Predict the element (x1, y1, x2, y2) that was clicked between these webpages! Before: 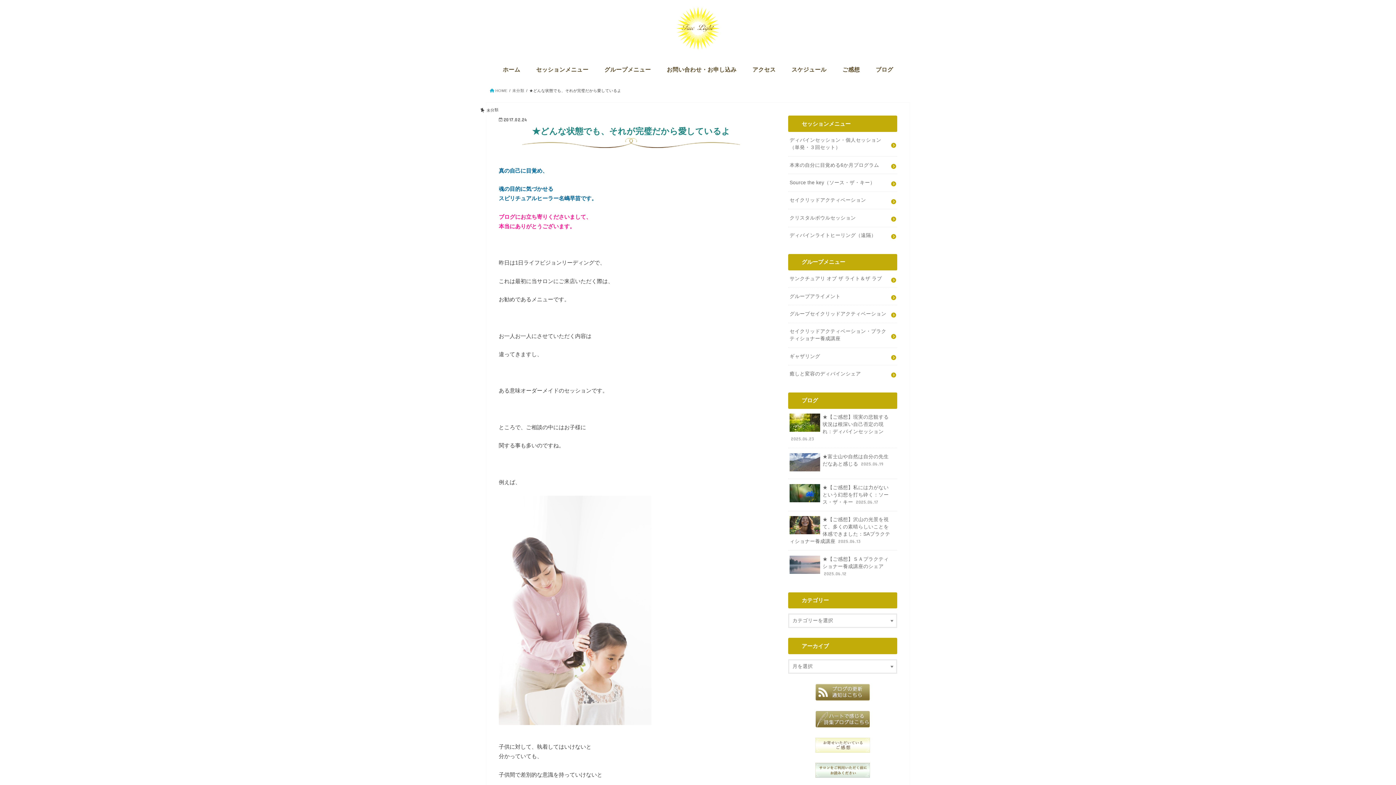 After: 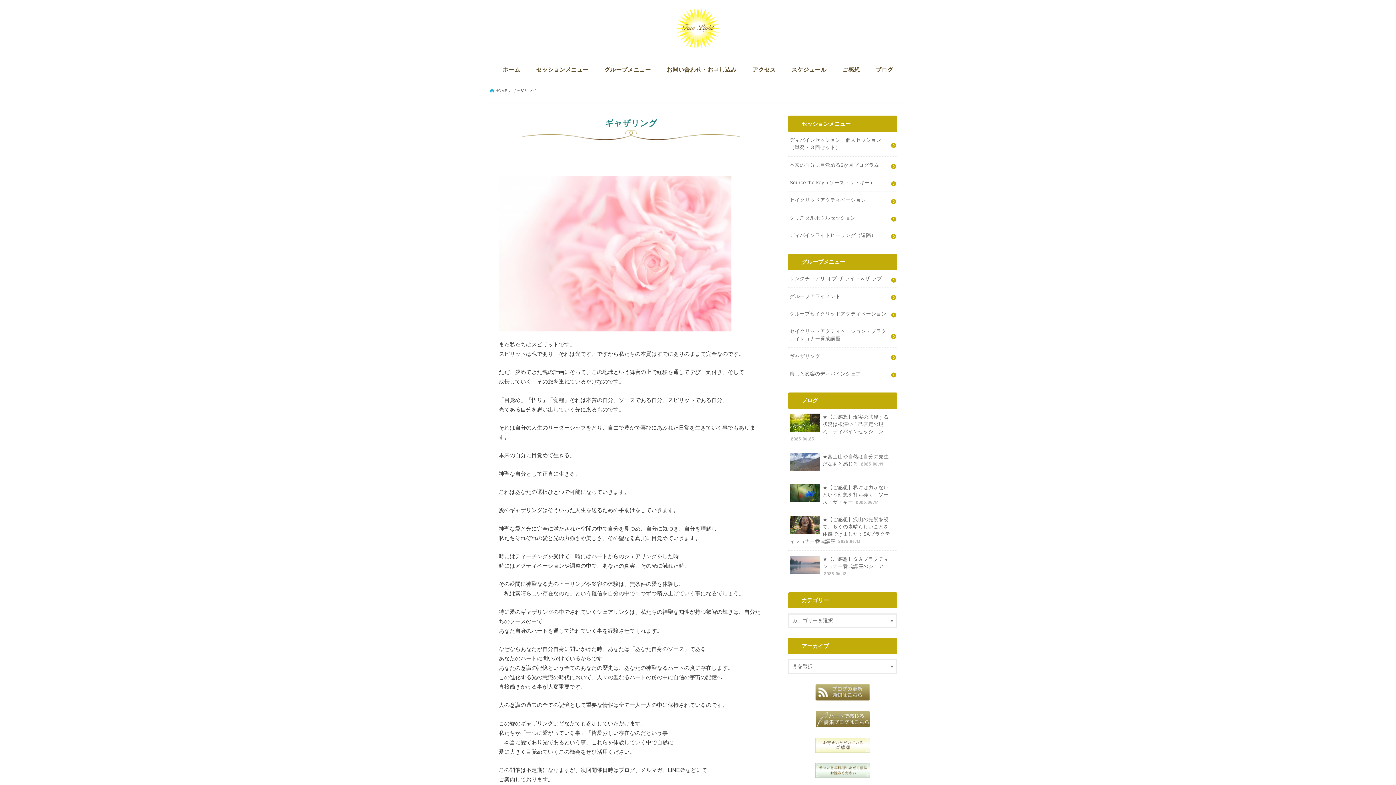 Action: bbox: (788, 348, 897, 365) label: ギャザリング